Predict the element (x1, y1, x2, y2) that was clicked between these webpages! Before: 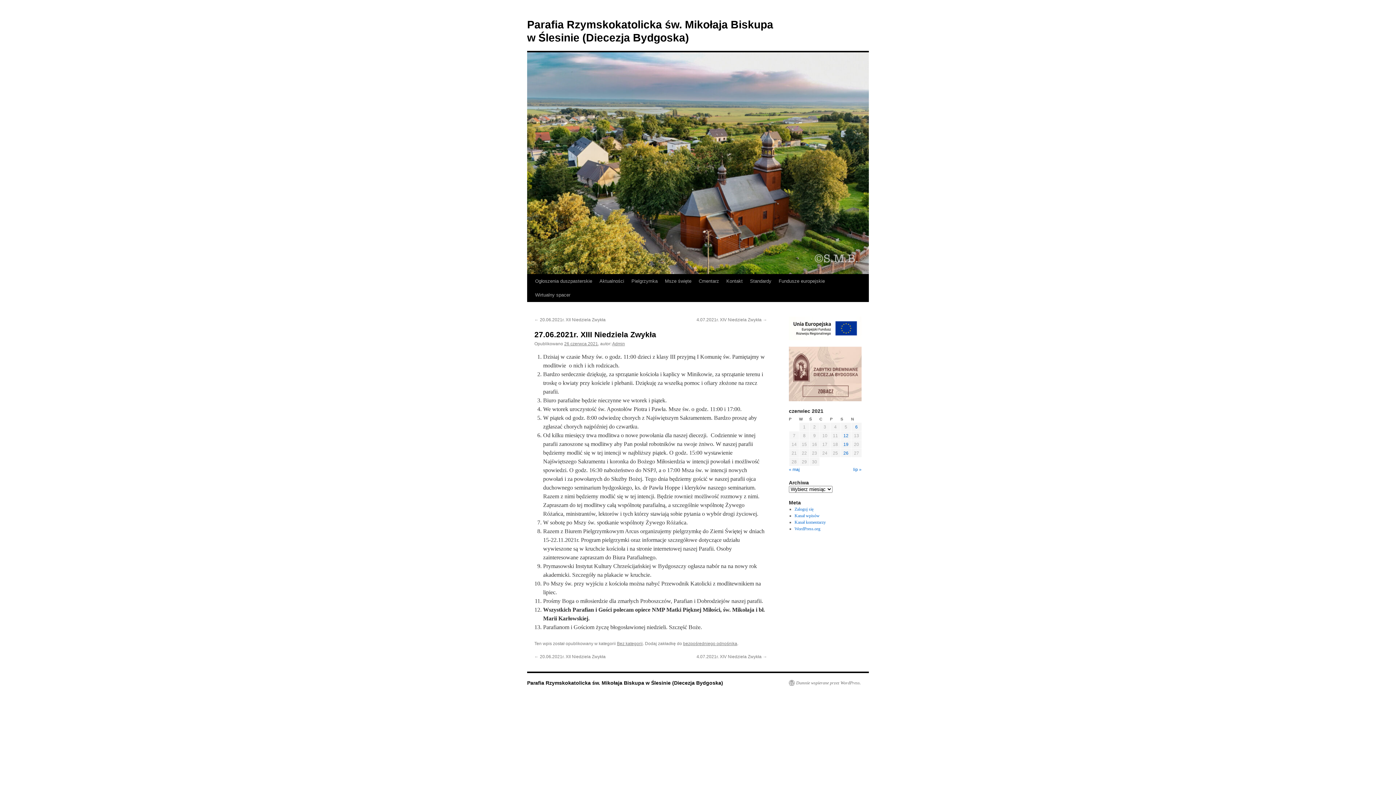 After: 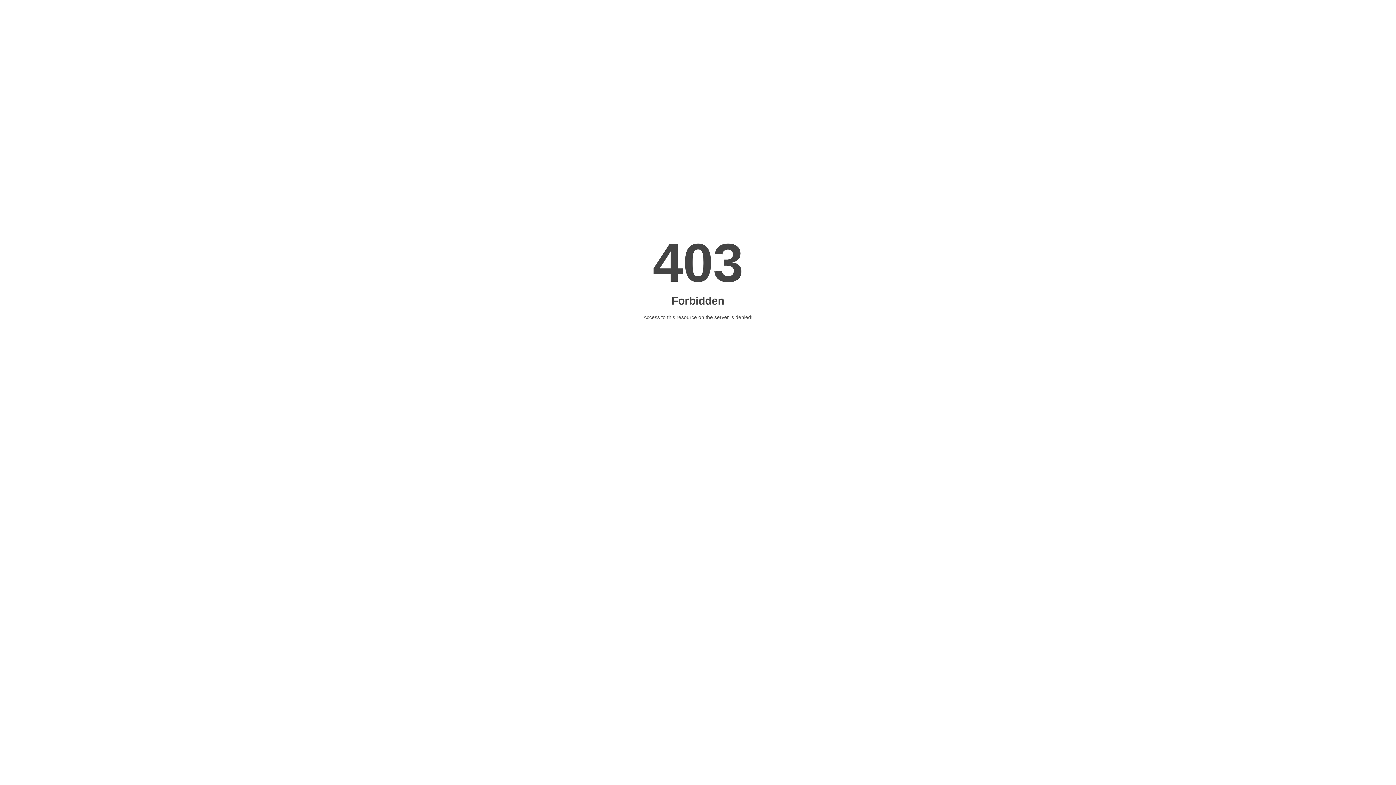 Action: bbox: (531, 288, 574, 302) label: Wirtualny spacer